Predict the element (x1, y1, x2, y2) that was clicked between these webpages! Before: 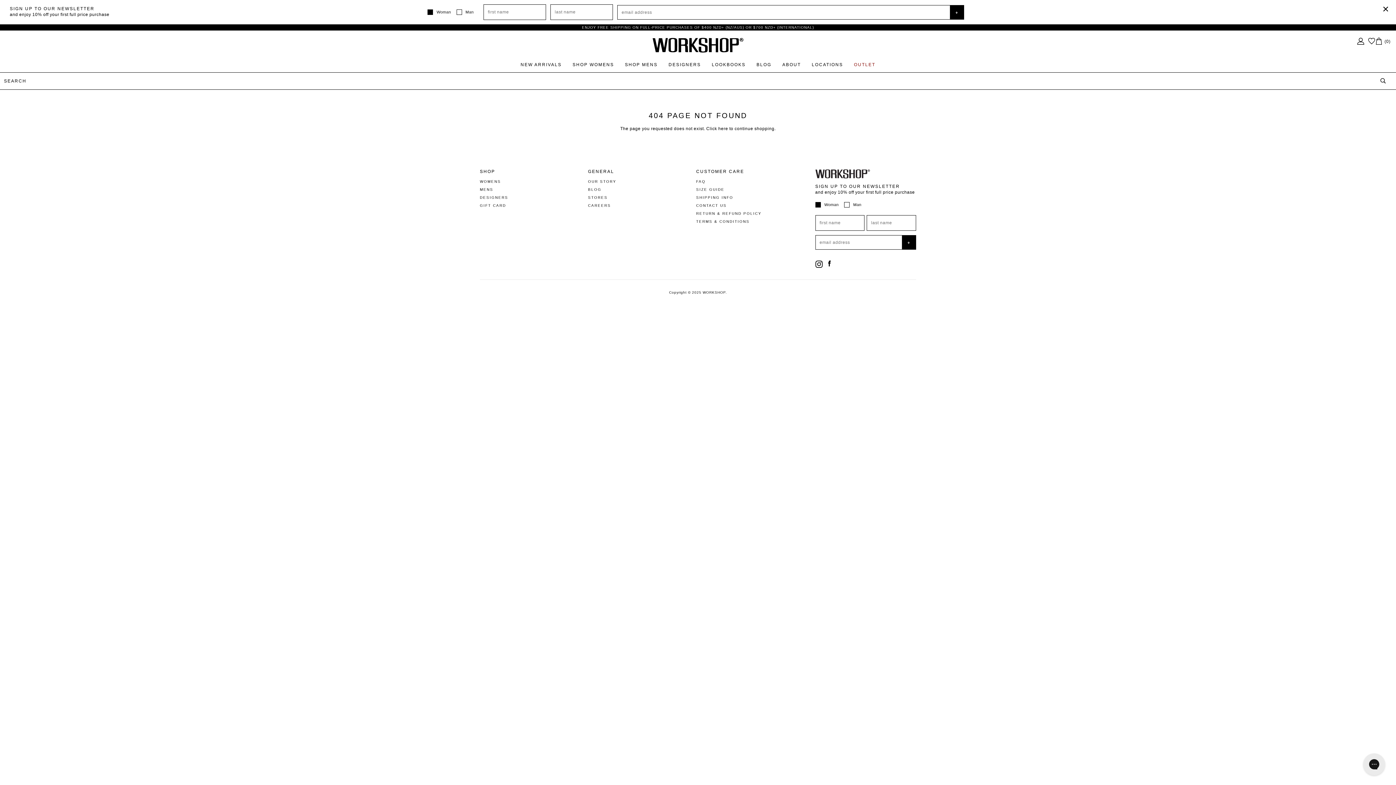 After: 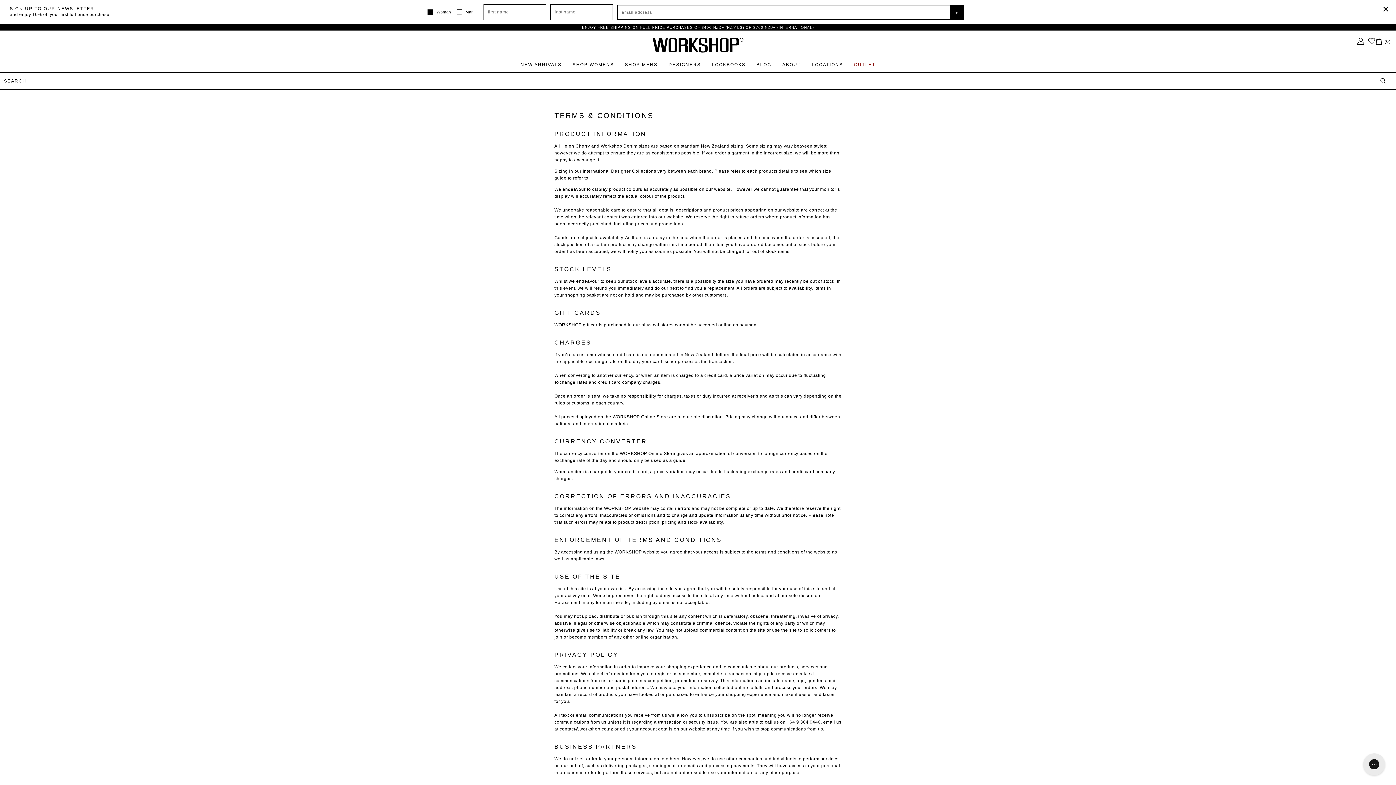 Action: label: TERMS & CONDITIONS bbox: (696, 219, 804, 224)